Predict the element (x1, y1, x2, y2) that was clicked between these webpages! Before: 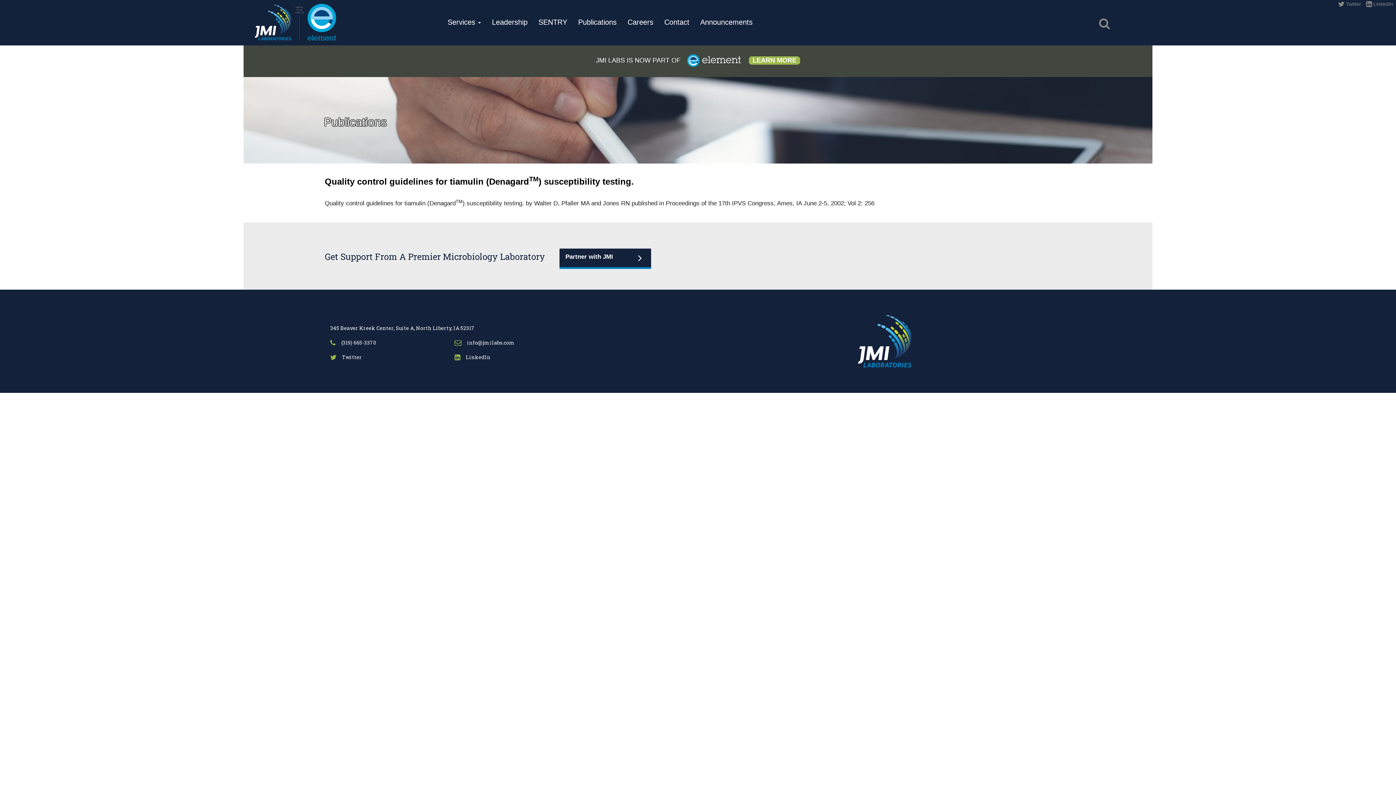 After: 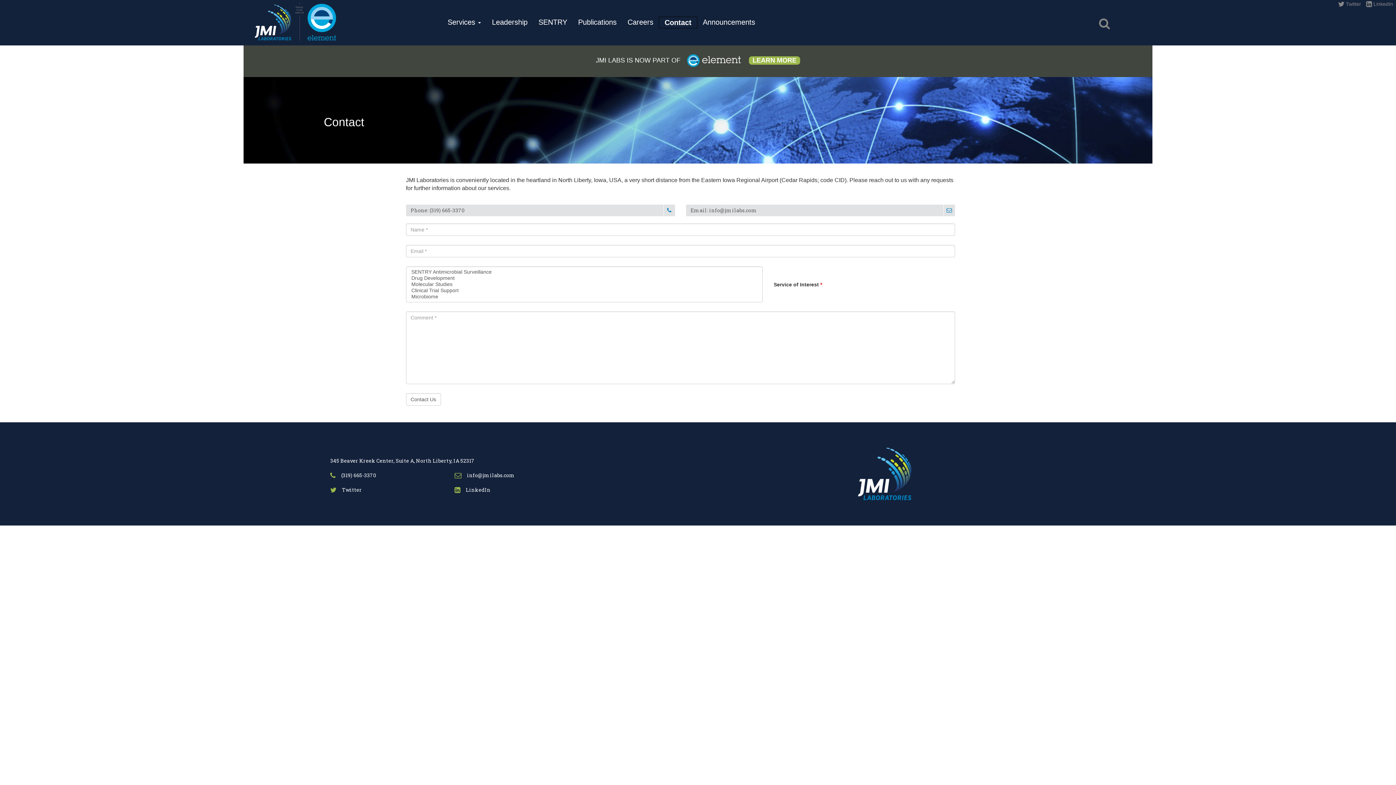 Action: label: Partner with JMI bbox: (559, 248, 651, 268)